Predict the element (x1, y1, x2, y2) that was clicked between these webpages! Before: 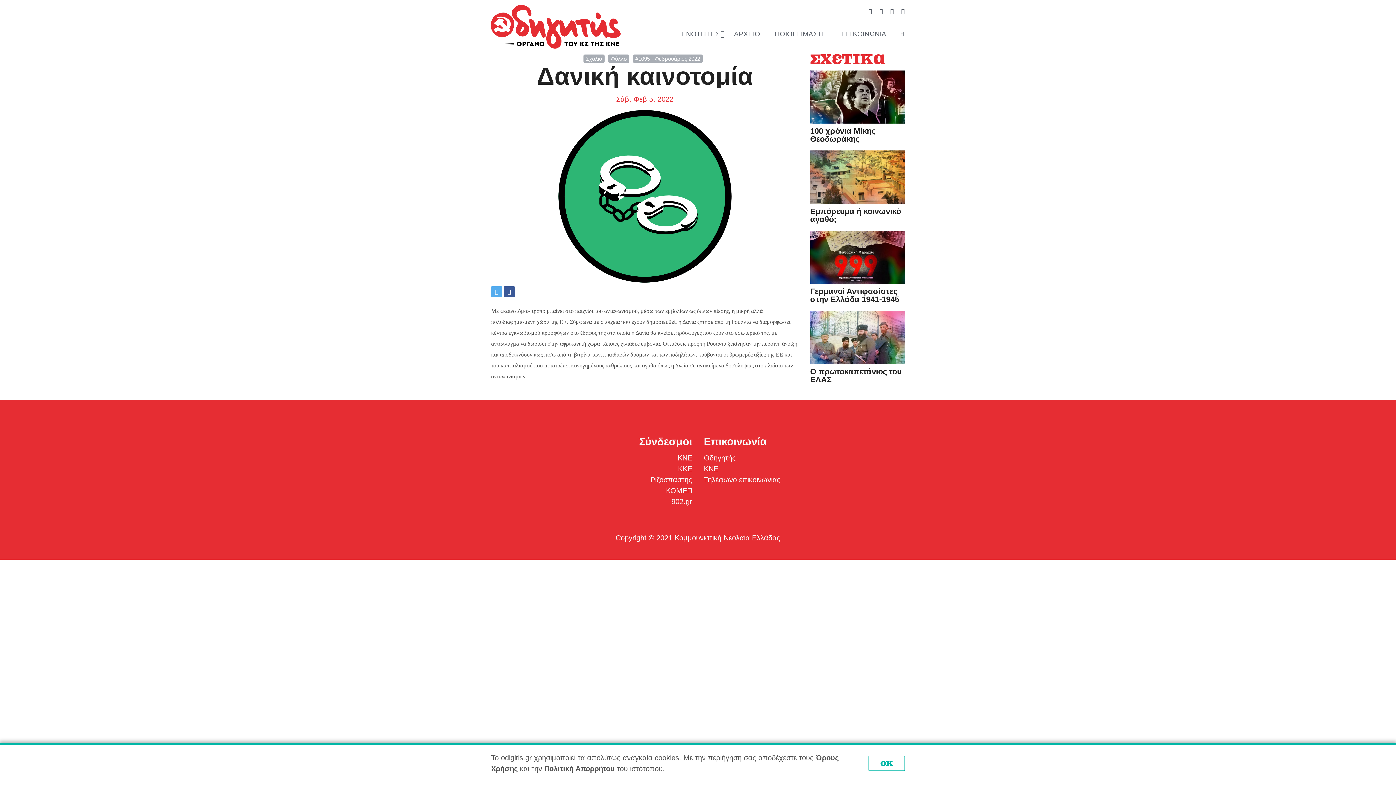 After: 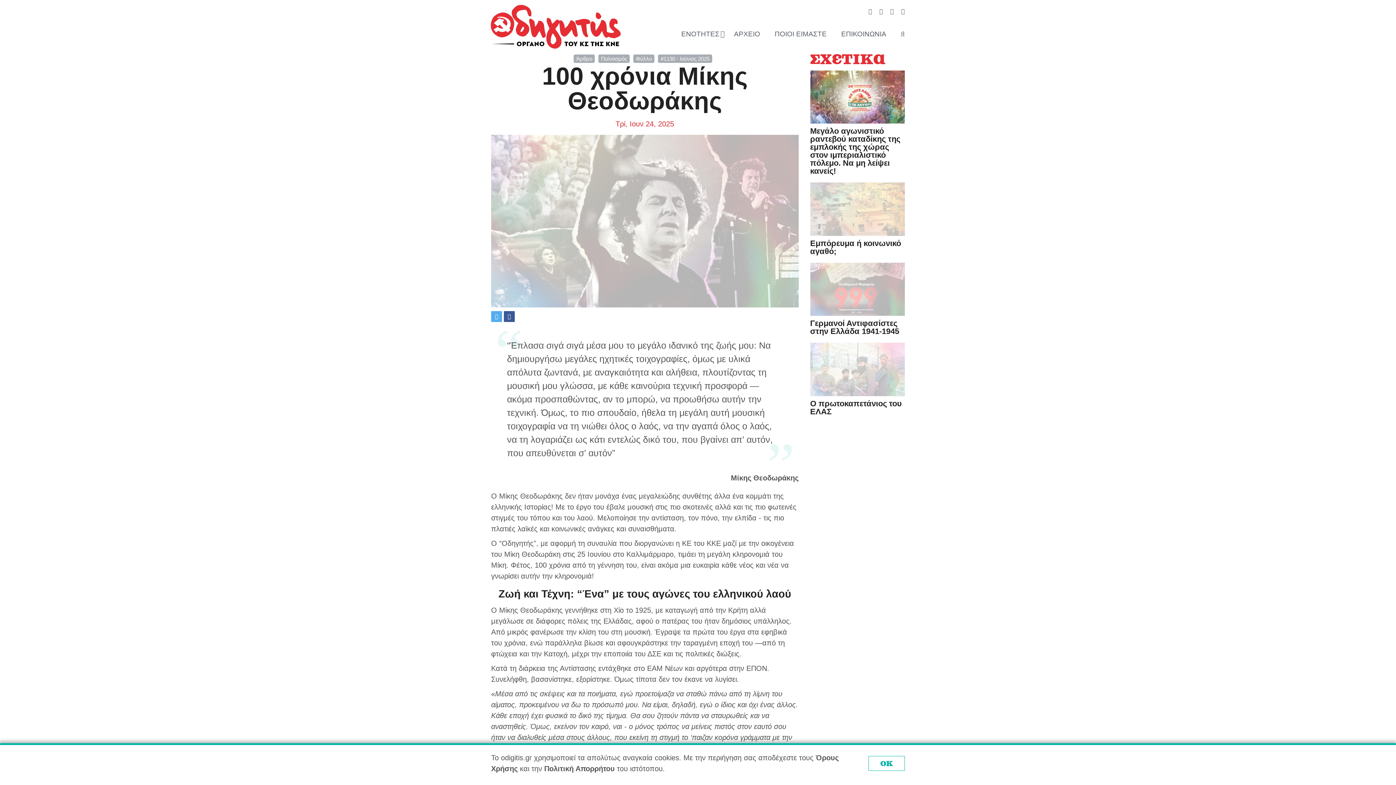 Action: label: 100 χρόνια Μίκης Θεοδωράκης bbox: (810, 127, 905, 143)